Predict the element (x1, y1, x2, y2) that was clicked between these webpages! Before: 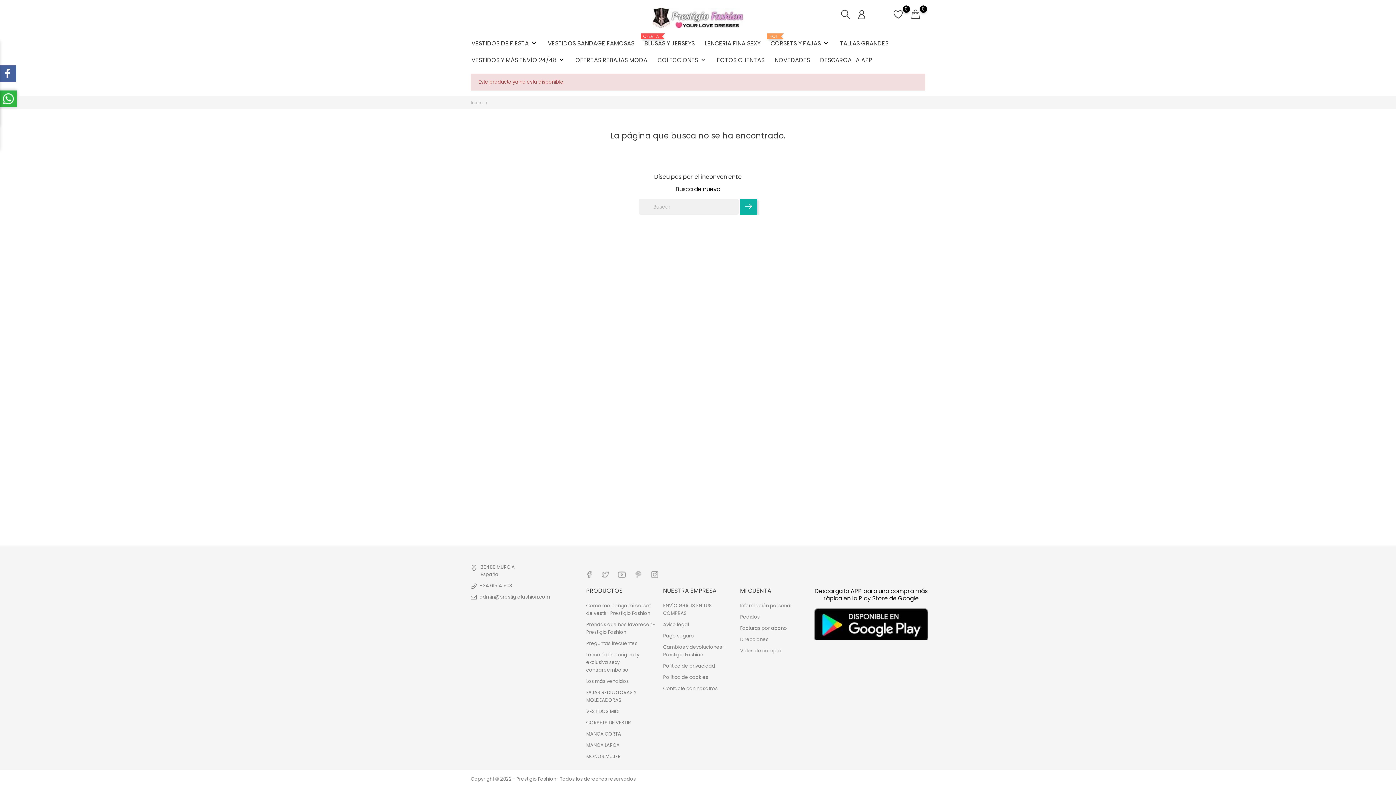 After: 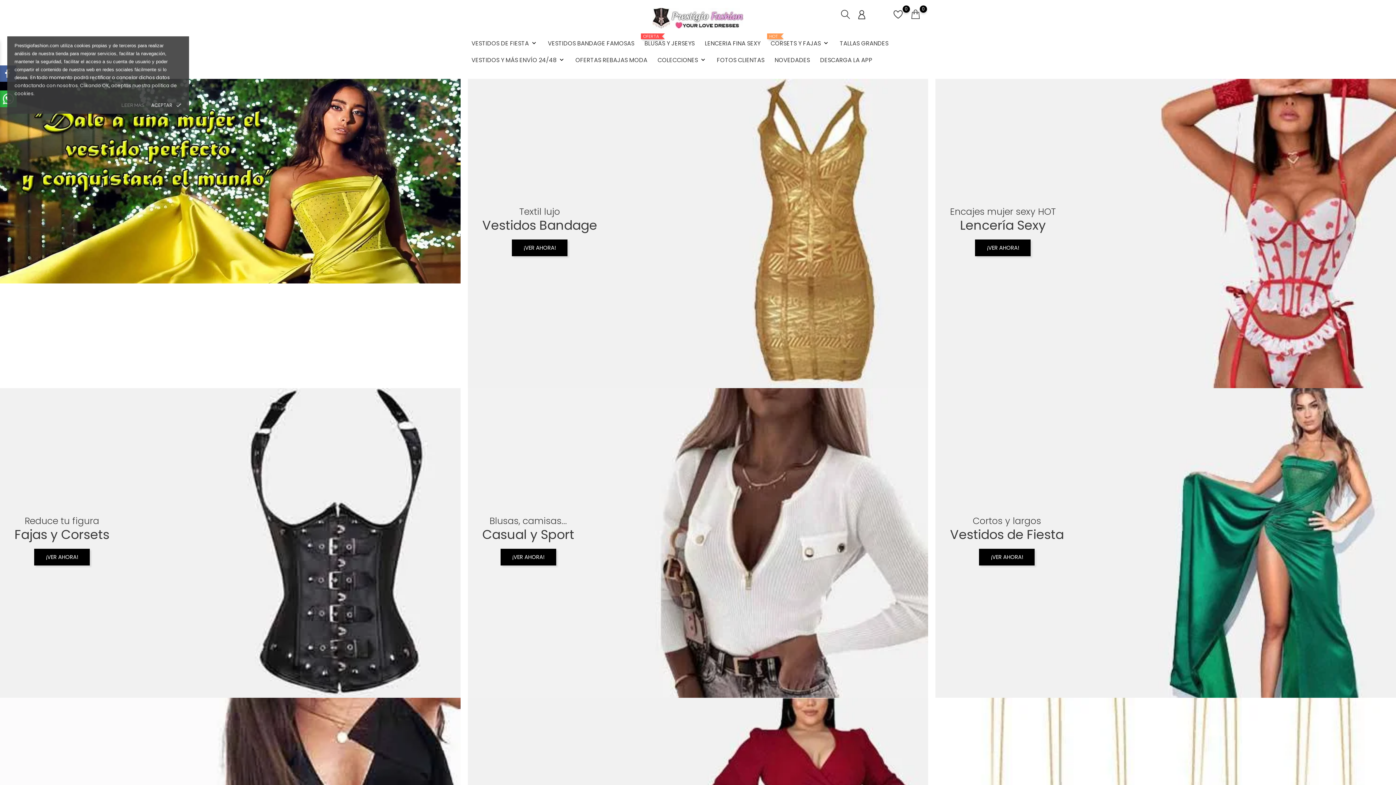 Action: bbox: (470, 99, 484, 105) label: Inicio 